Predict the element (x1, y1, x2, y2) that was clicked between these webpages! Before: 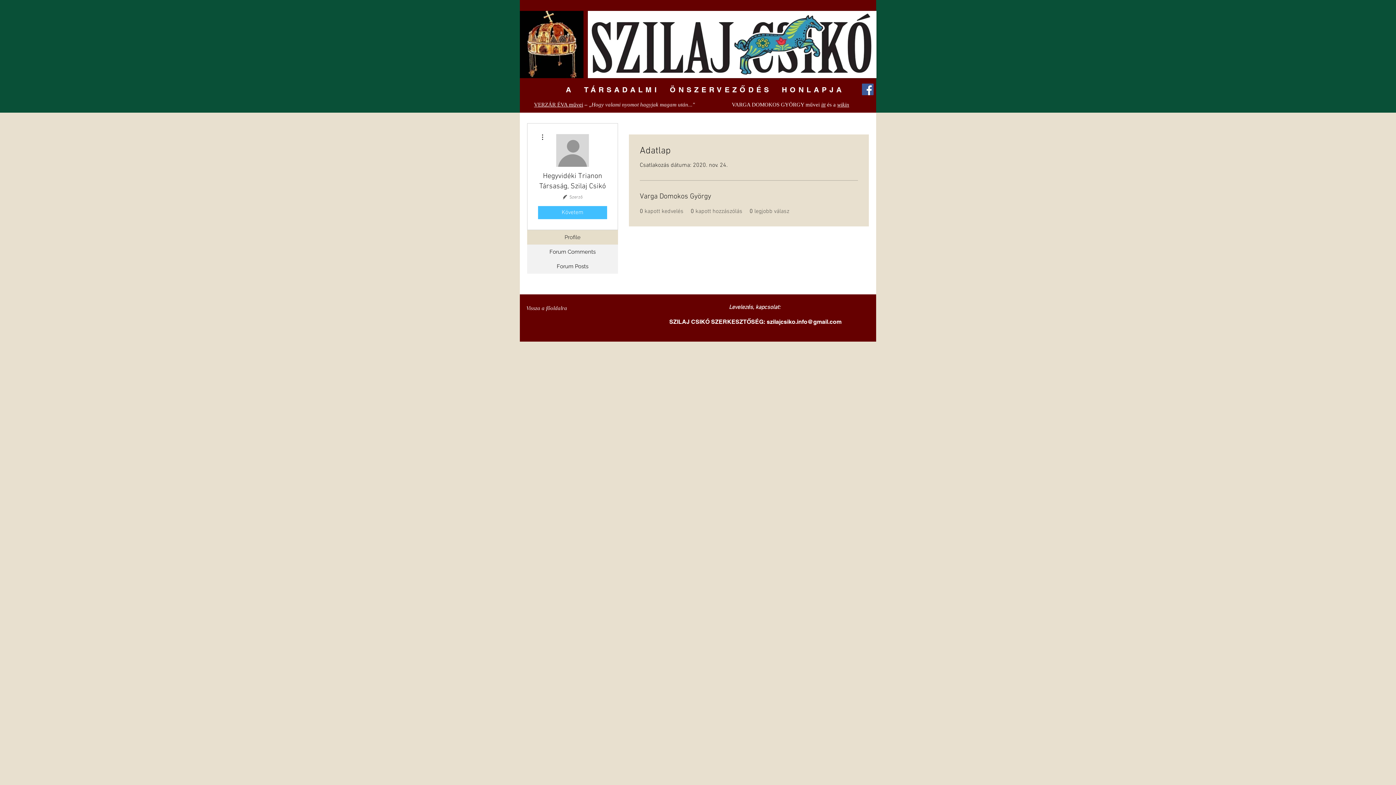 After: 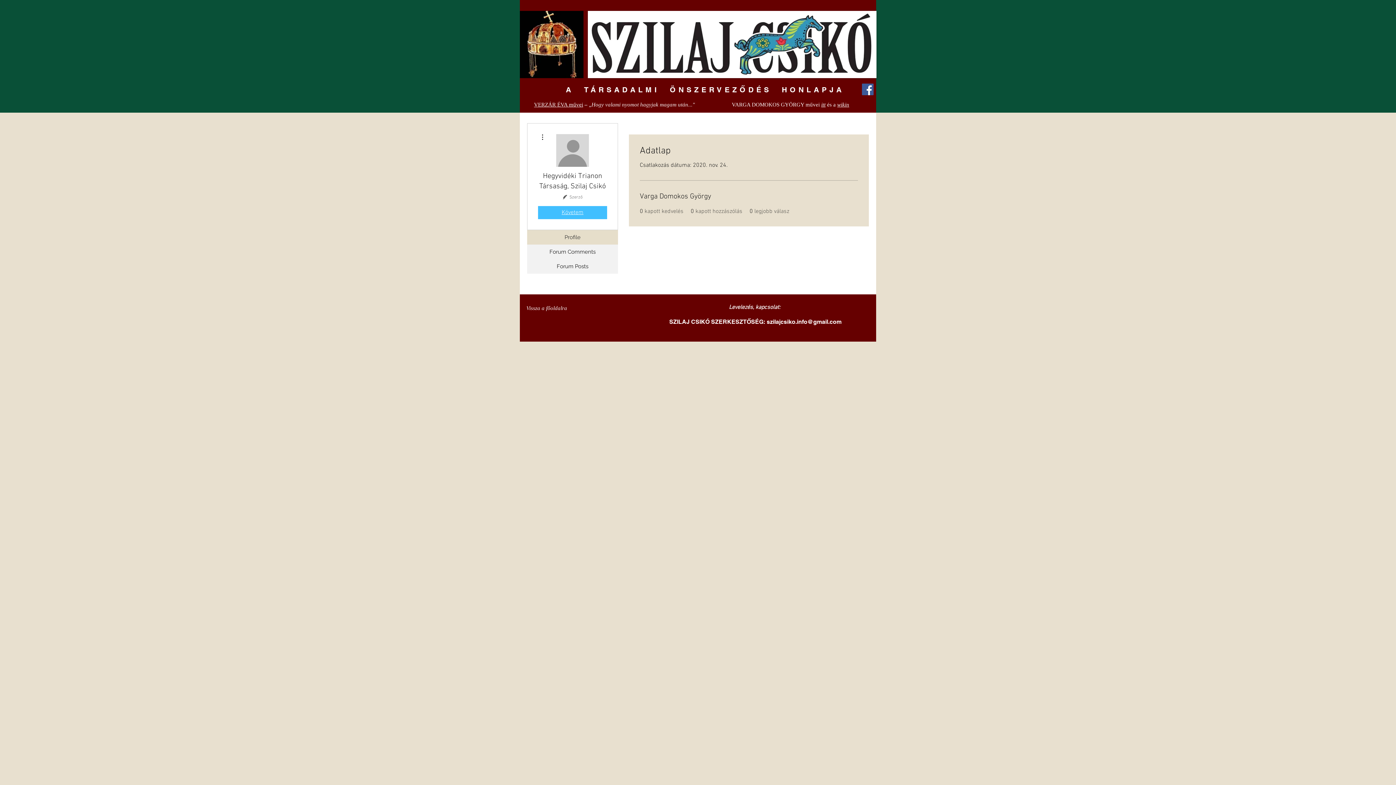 Action: bbox: (538, 206, 607, 219) label: Követem